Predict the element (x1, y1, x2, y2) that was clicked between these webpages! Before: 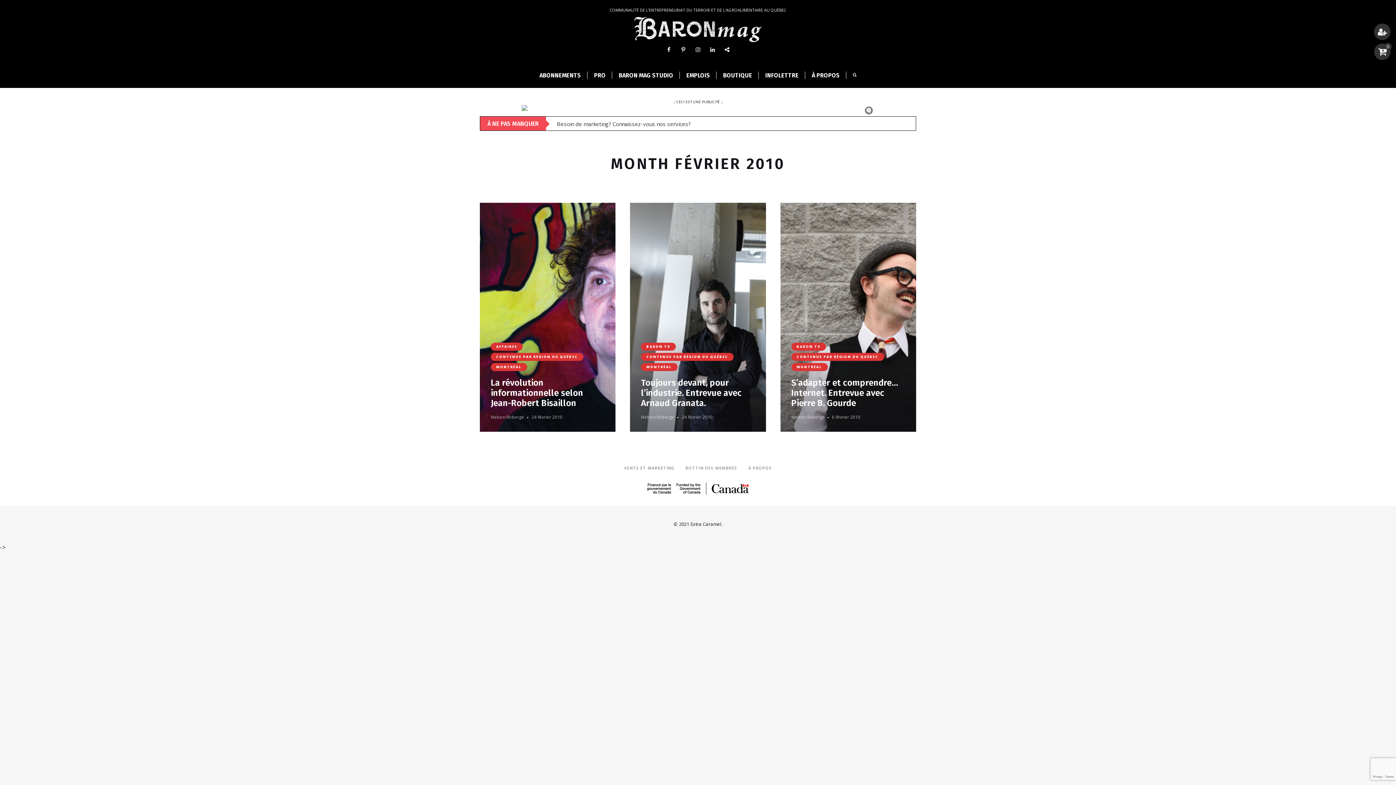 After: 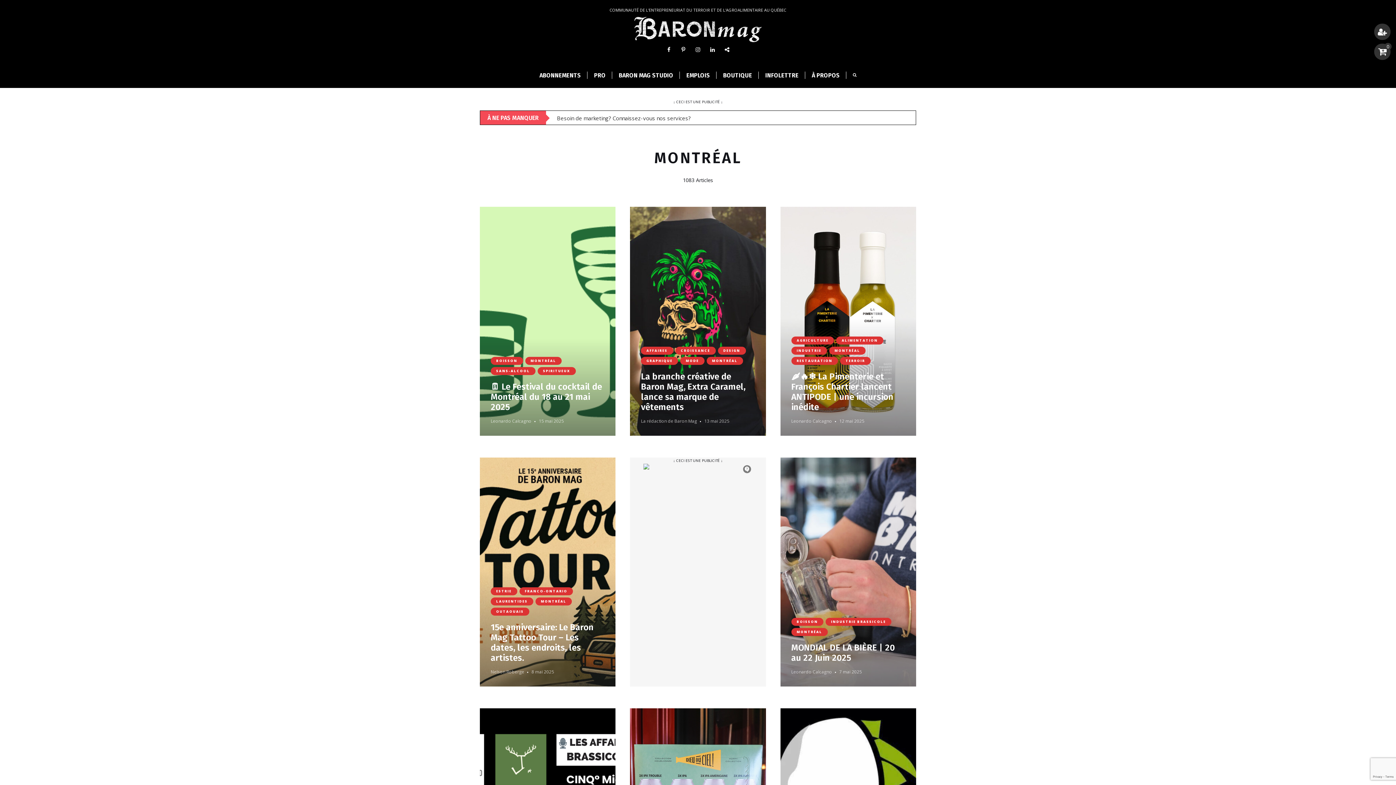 Action: label: MONTRÉAL bbox: (641, 448, 677, 456)